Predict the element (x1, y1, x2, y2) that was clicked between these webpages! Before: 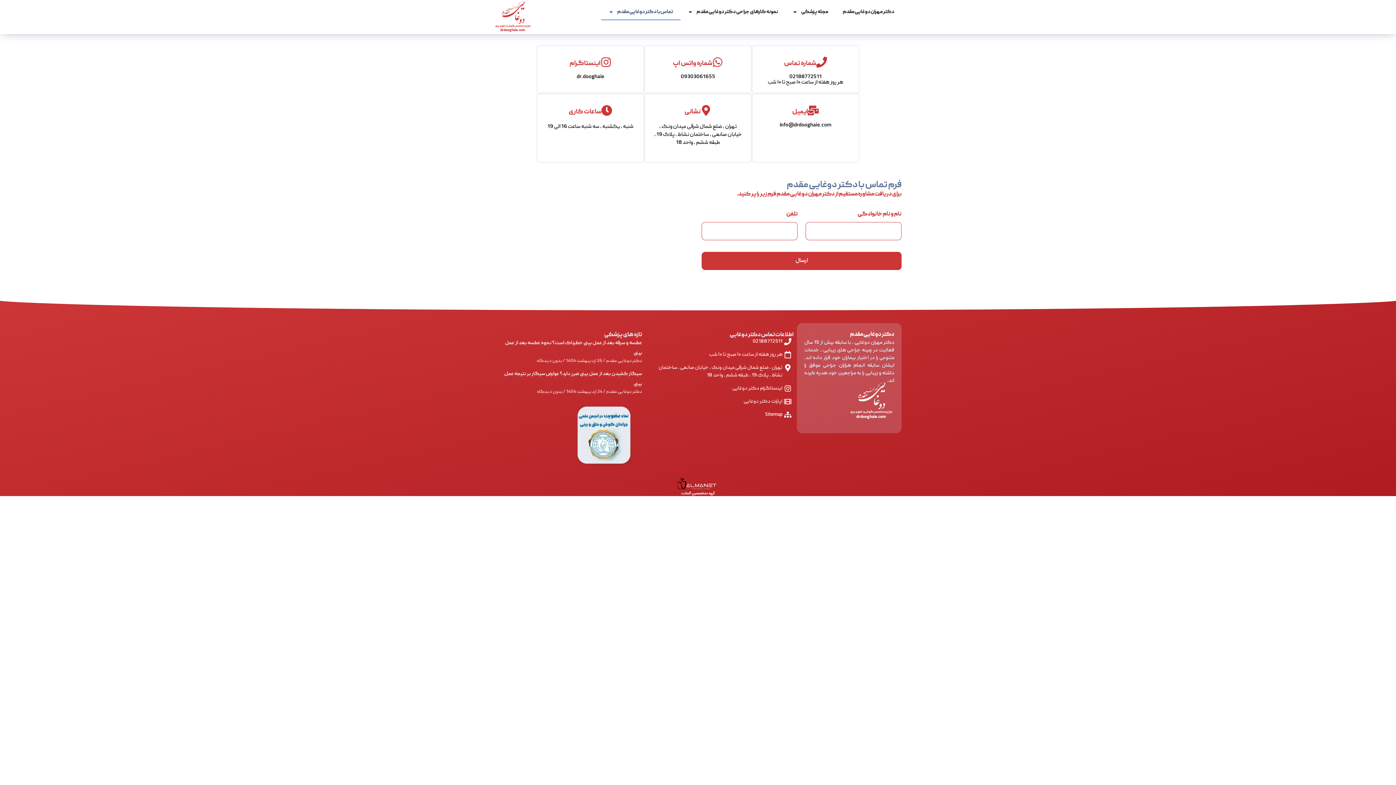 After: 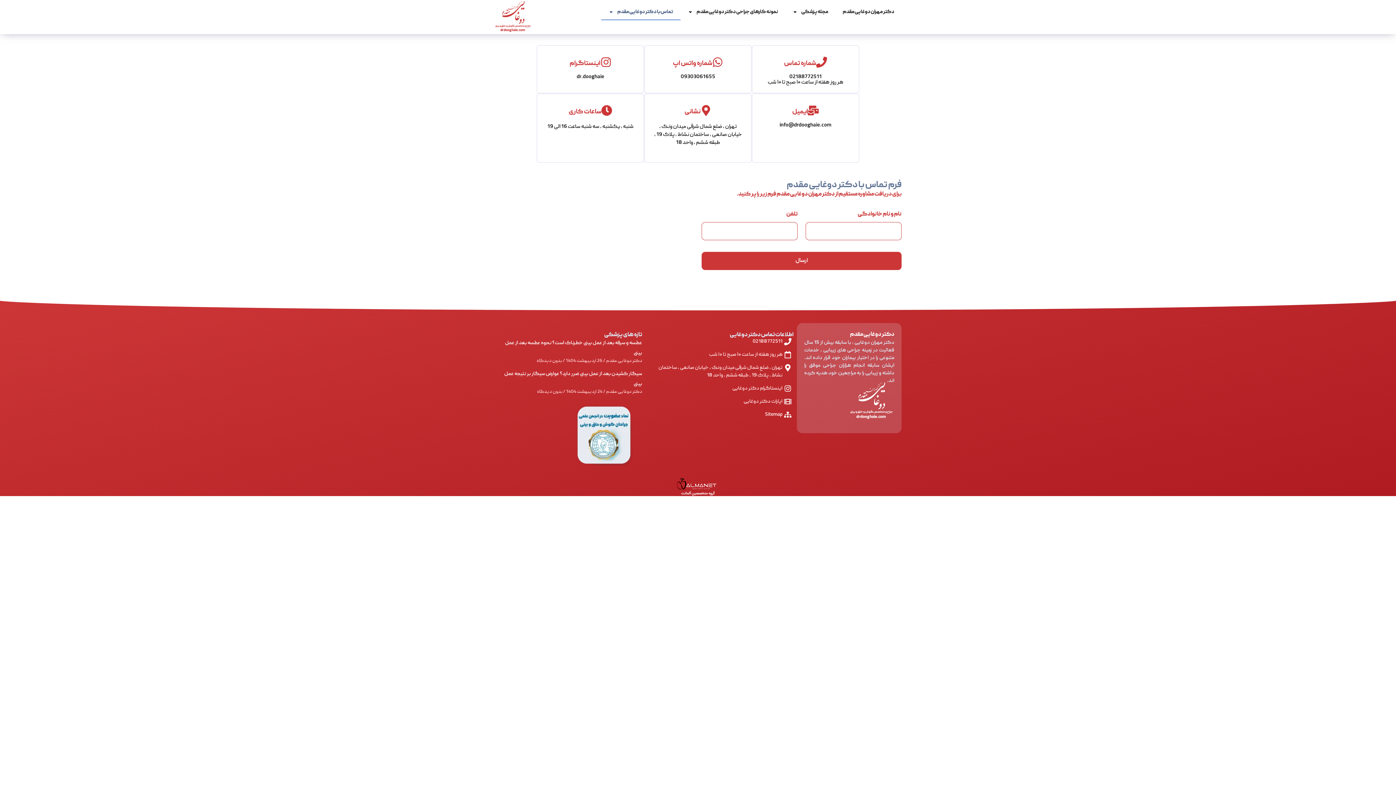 Action: bbox: (784, 59, 816, 68) label: شماره تماس